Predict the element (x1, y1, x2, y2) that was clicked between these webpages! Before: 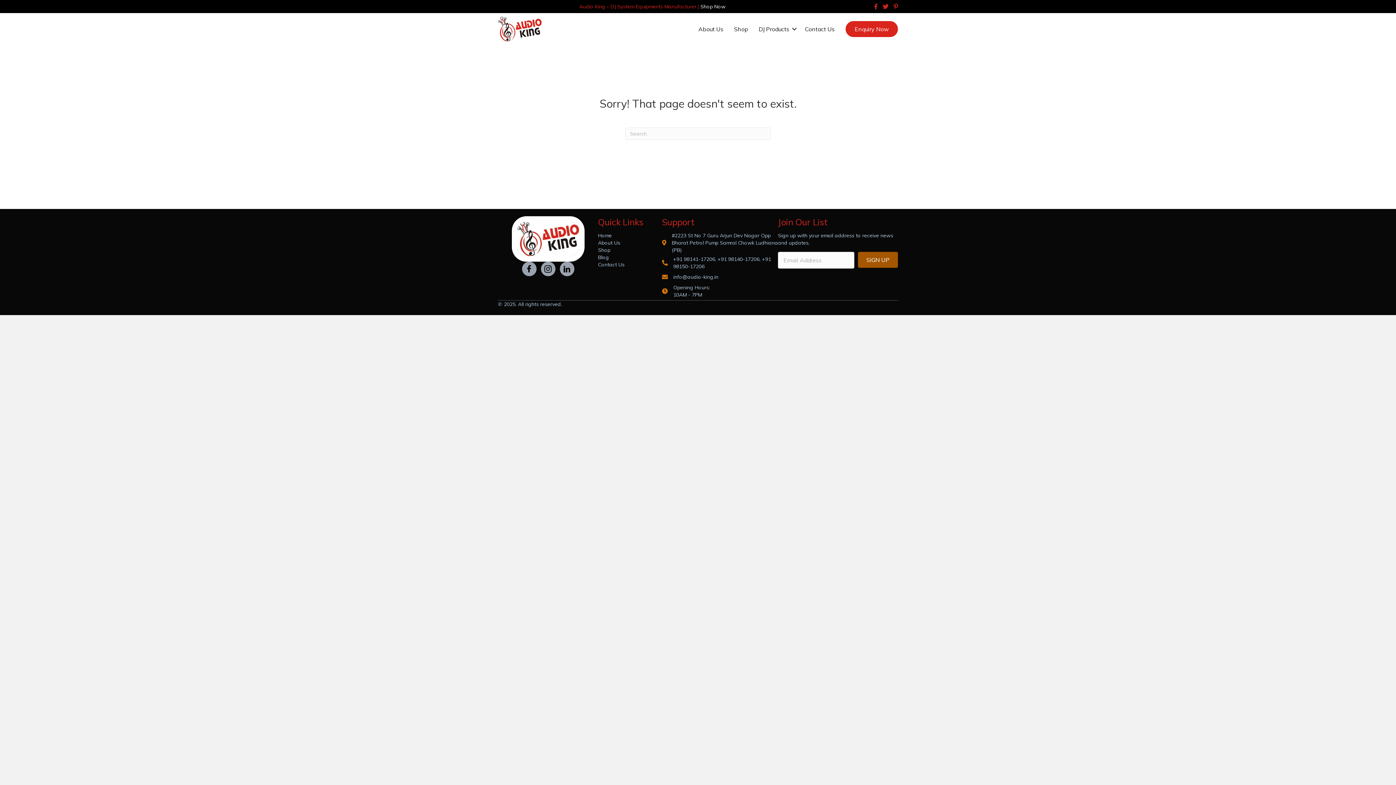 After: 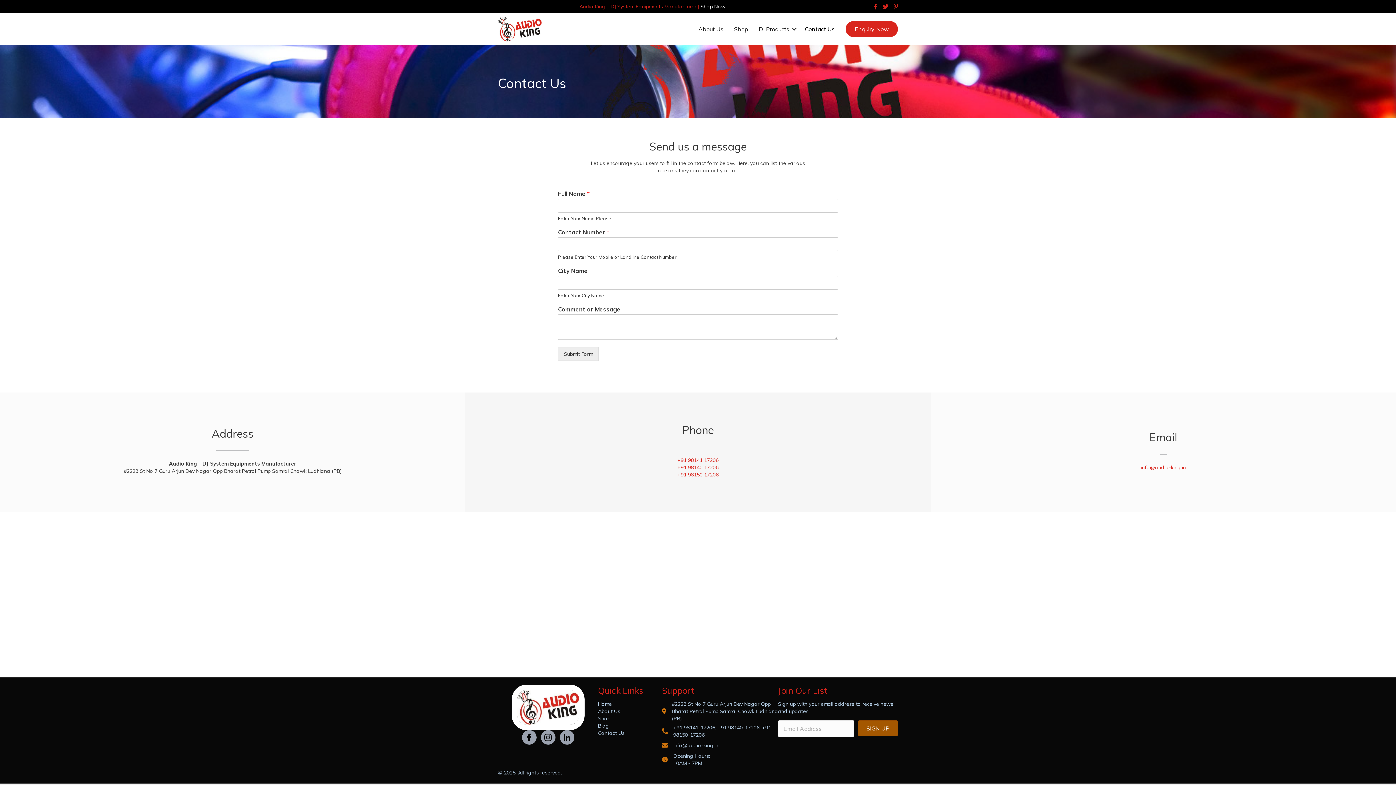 Action: bbox: (598, 261, 624, 267) label: Contact Us